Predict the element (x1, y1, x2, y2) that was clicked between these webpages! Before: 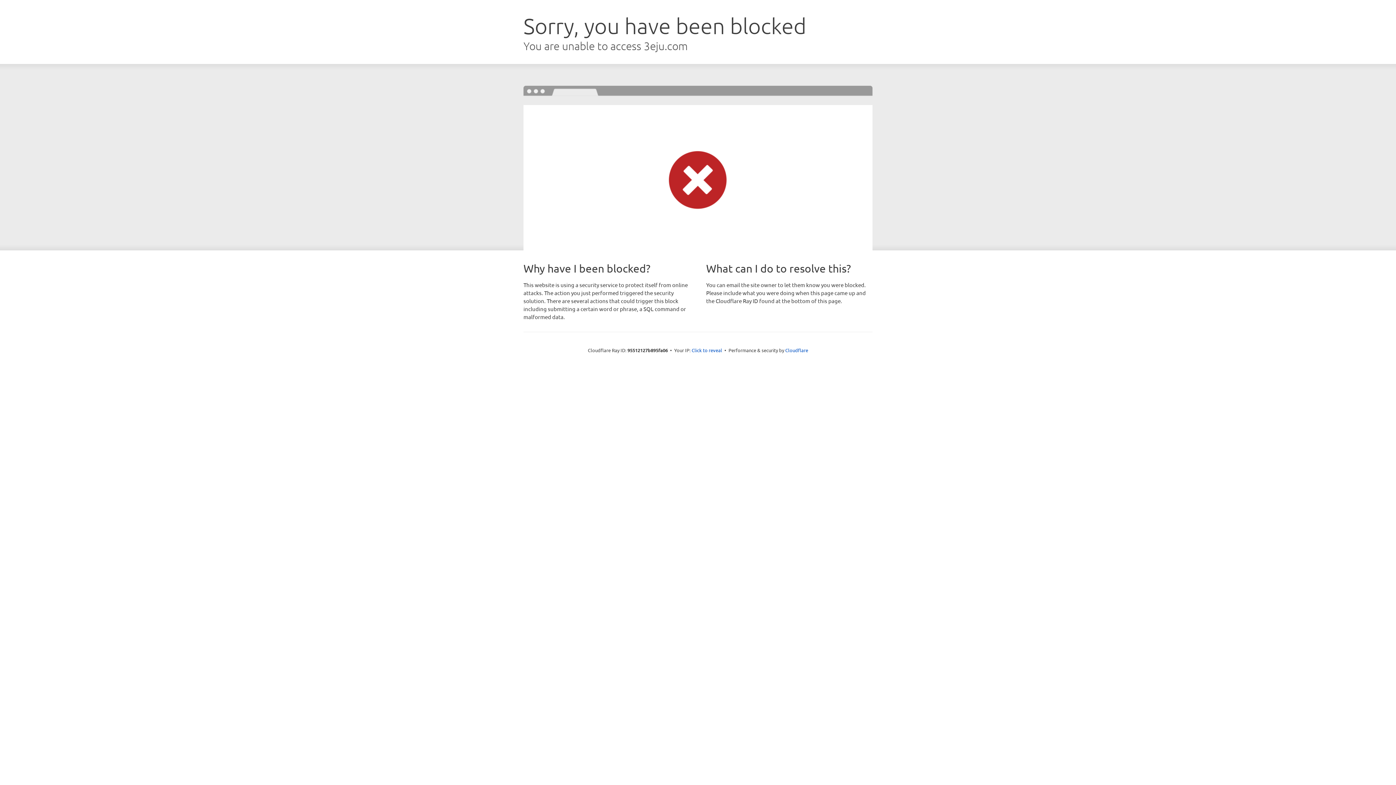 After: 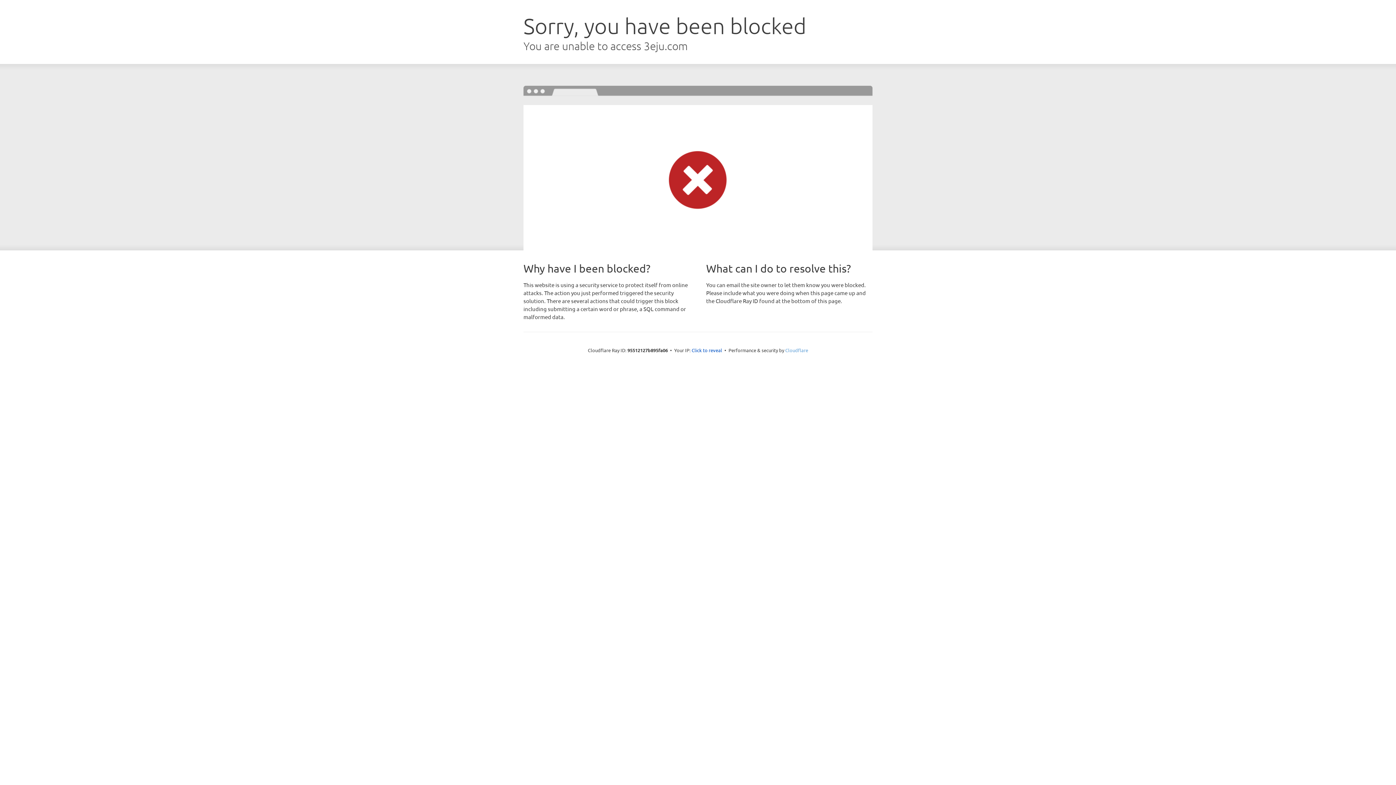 Action: label: Cloudflare bbox: (785, 347, 808, 353)